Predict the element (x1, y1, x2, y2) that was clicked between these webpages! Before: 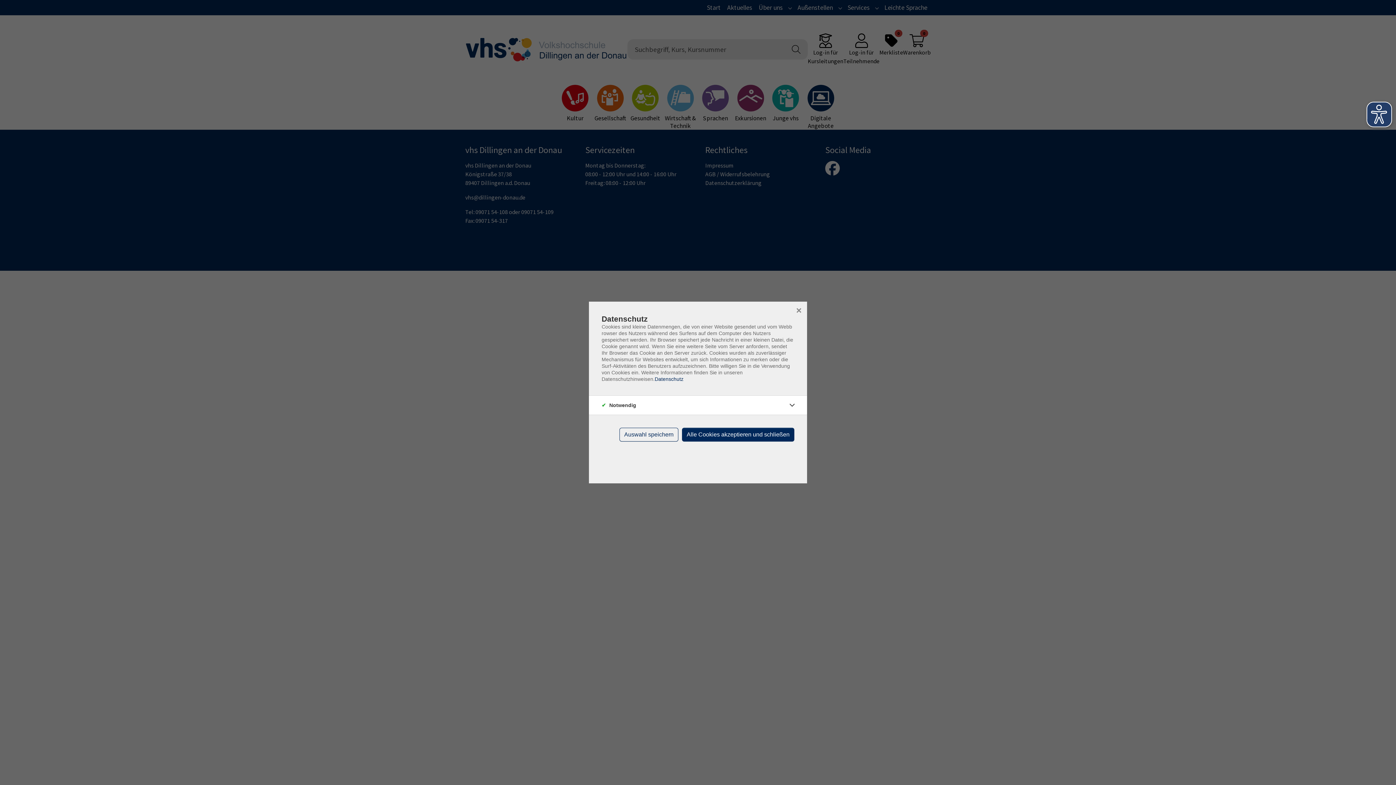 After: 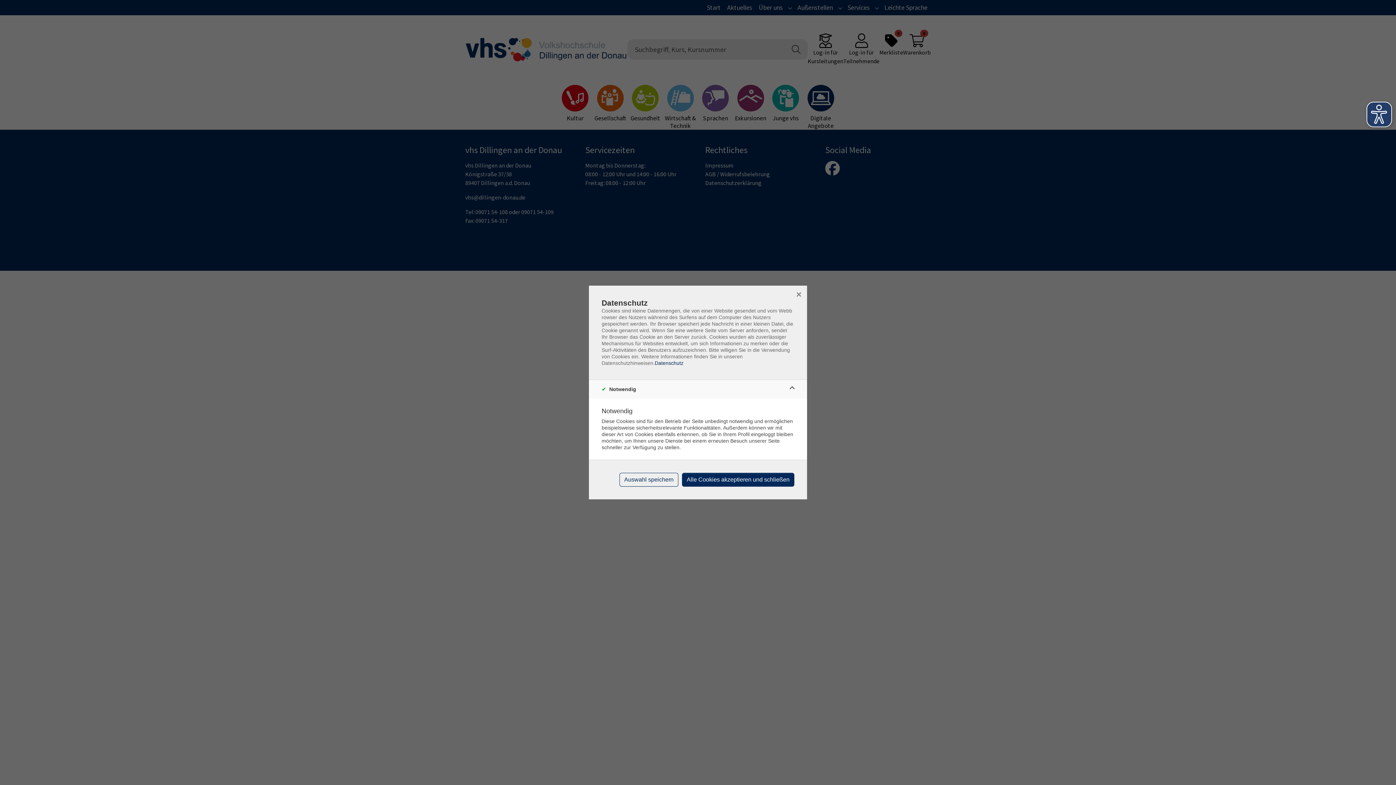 Action: bbox: (786, 399, 798, 411)